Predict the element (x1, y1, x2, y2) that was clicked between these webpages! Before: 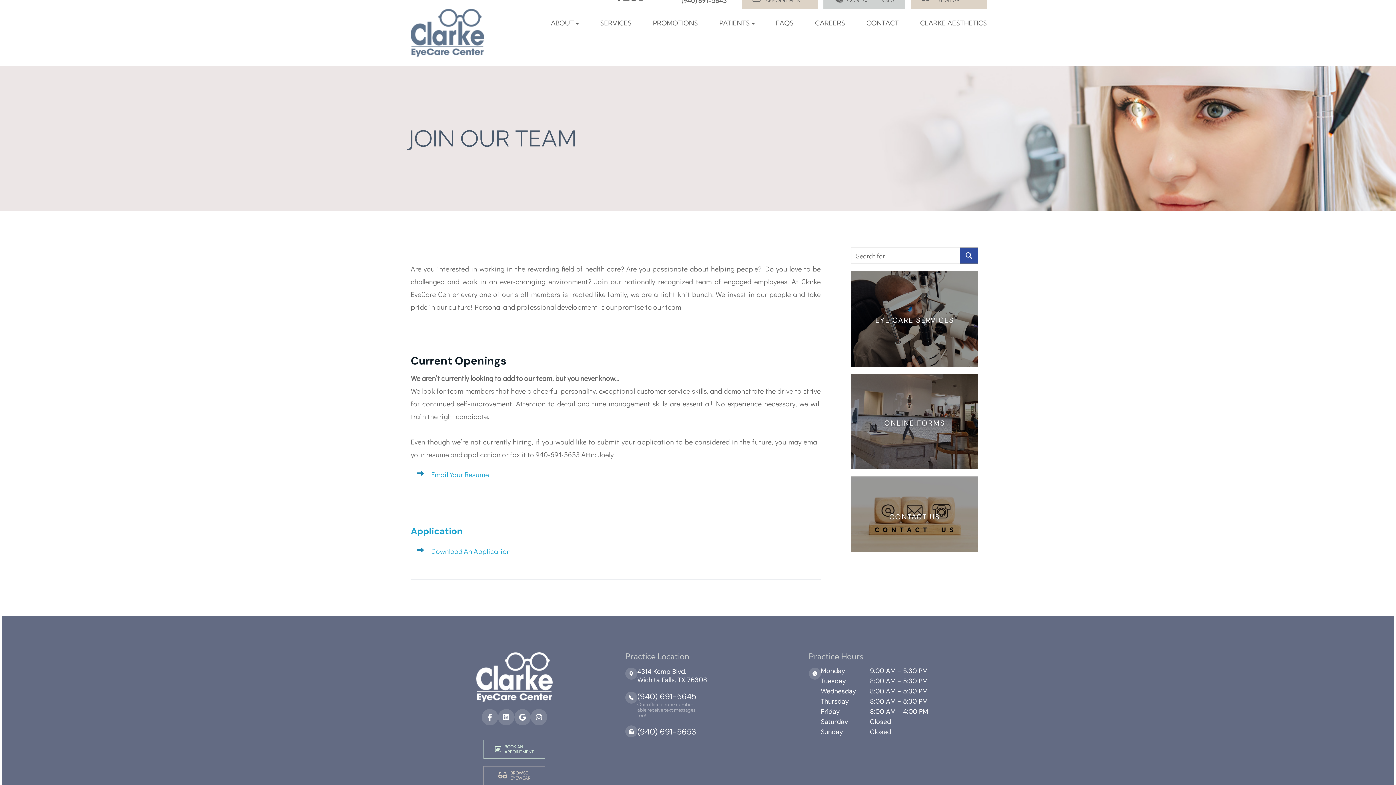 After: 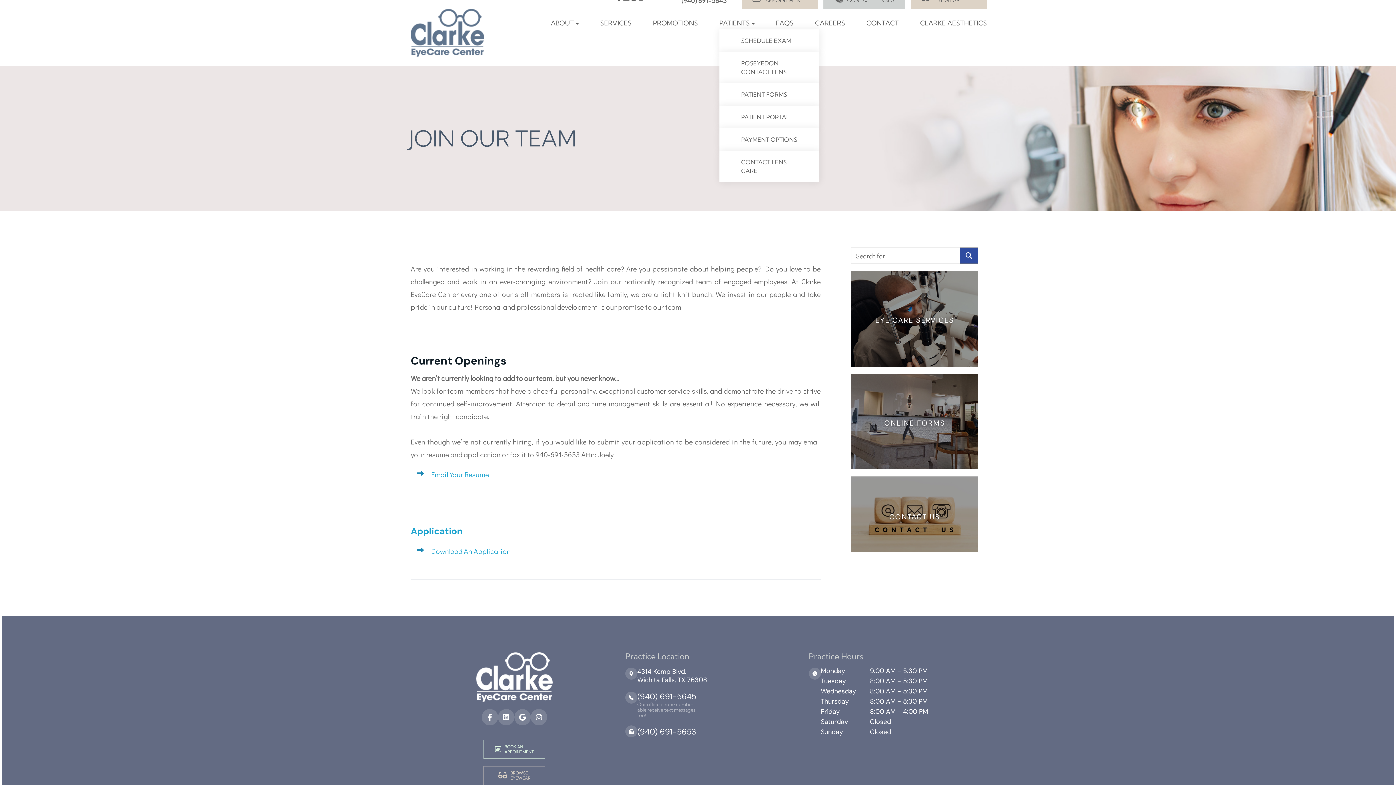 Action: bbox: (719, 17, 754, 28) label: PATIENTS